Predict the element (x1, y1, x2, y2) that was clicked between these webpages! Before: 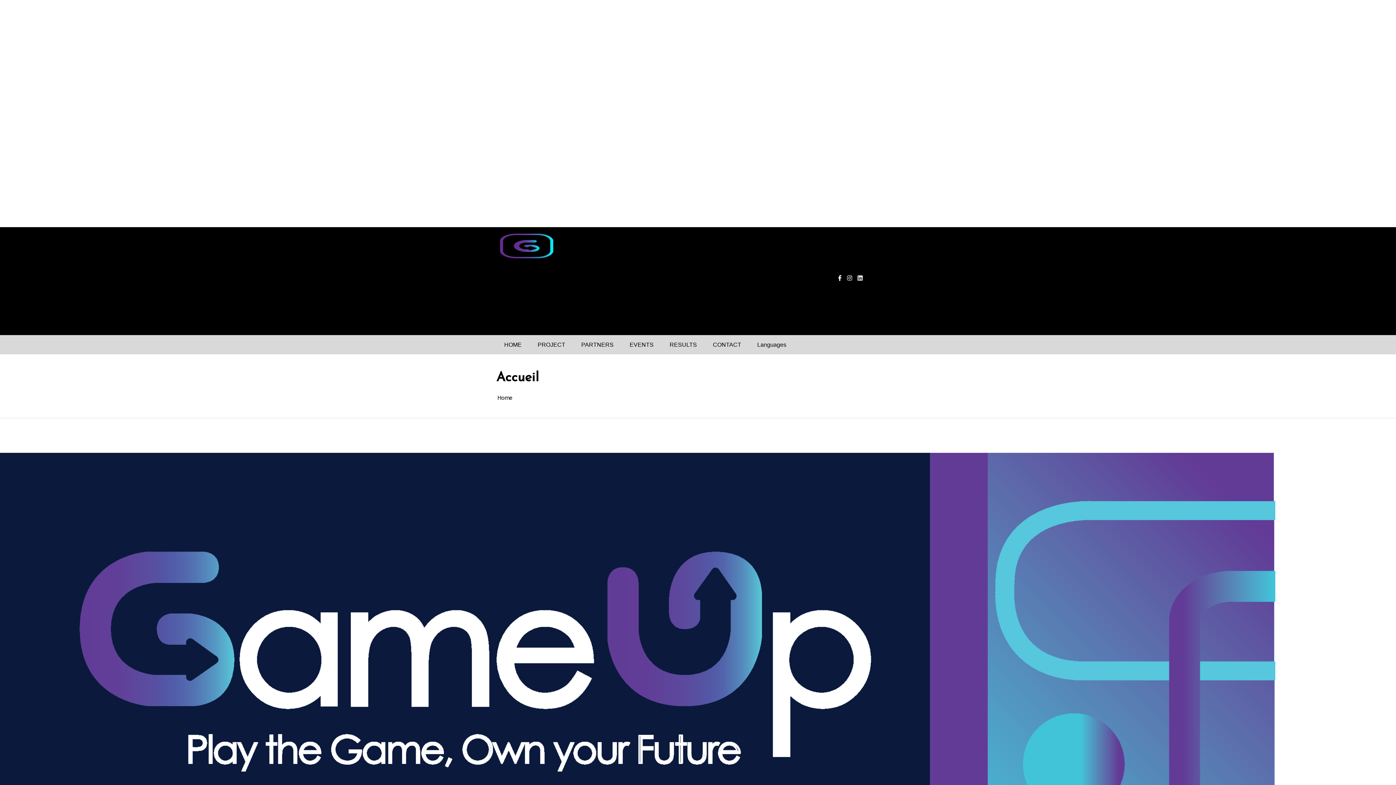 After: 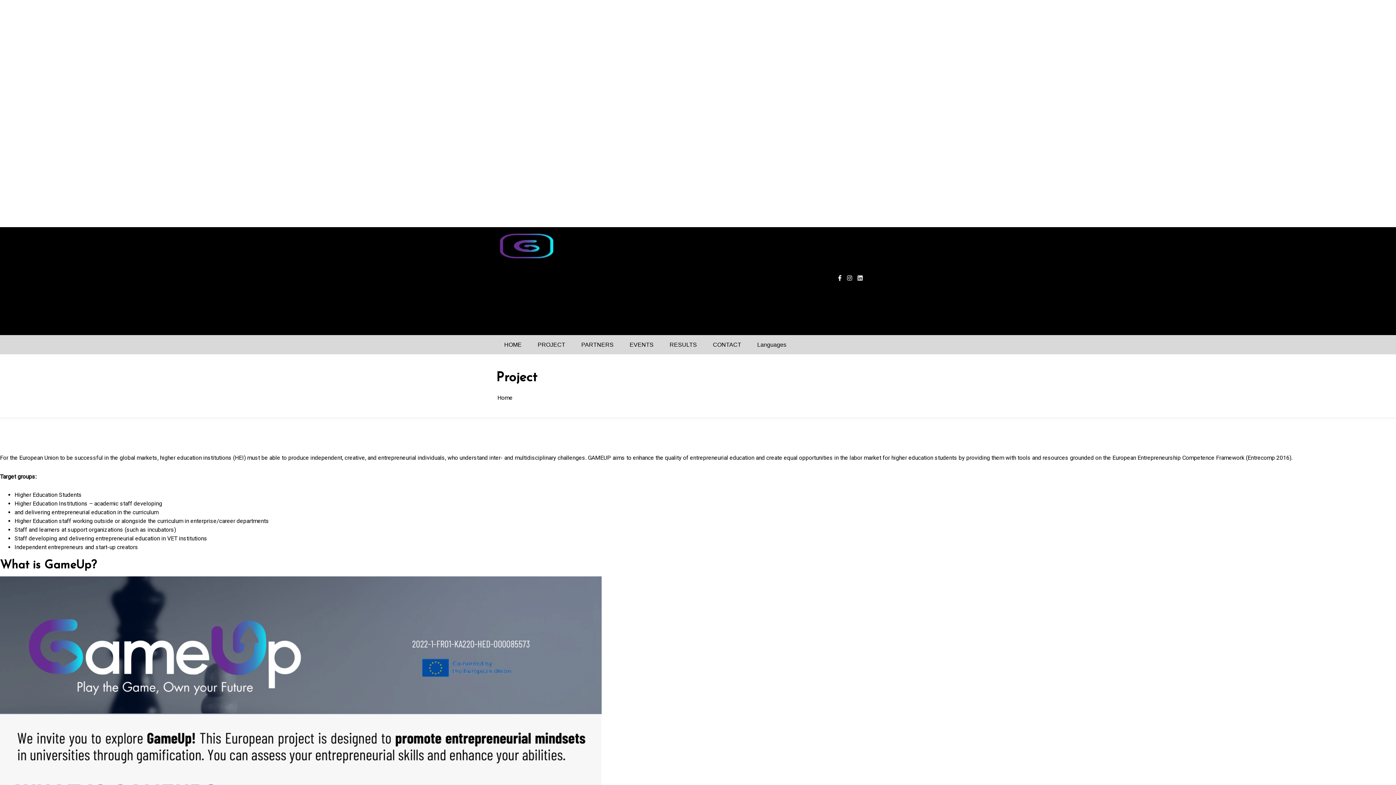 Action: bbox: (529, 335, 573, 354) label: PROJECT